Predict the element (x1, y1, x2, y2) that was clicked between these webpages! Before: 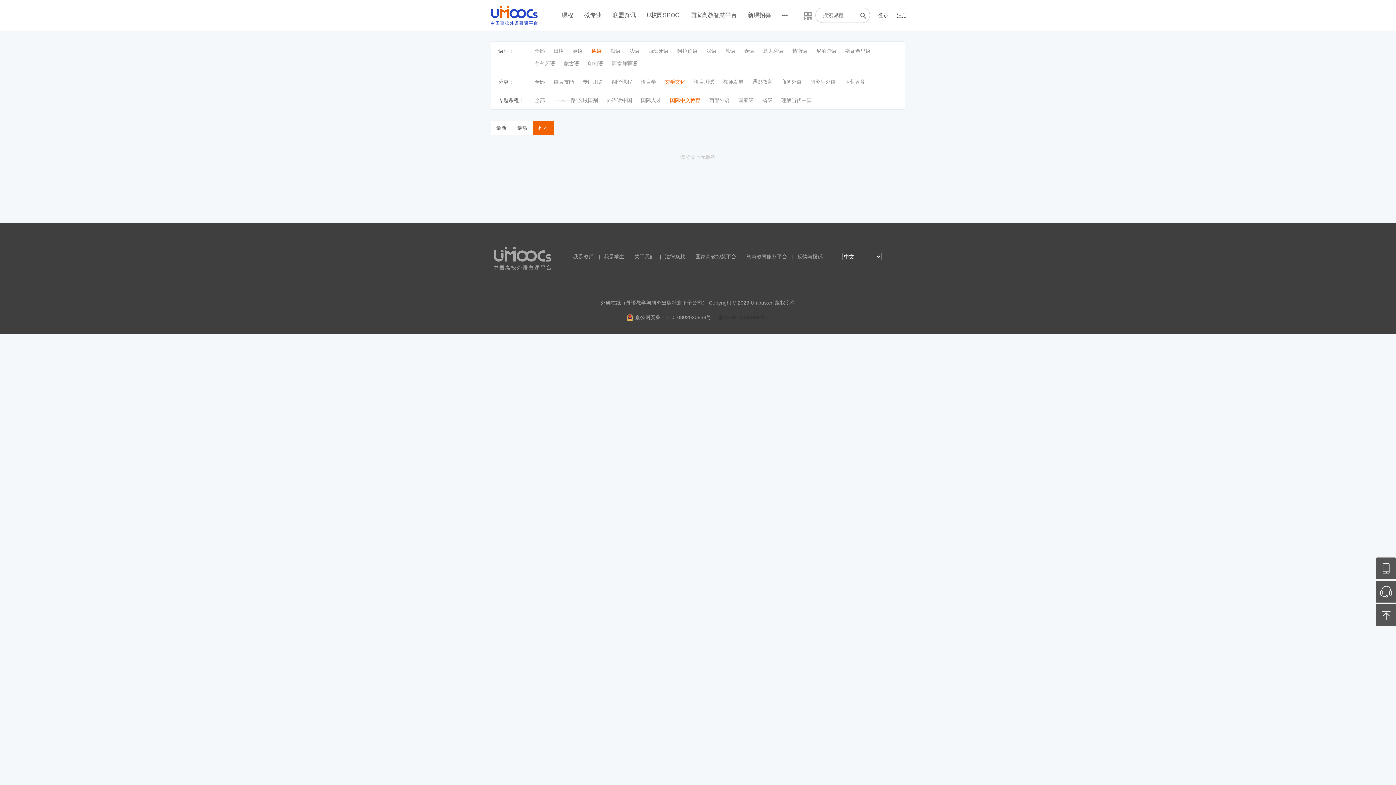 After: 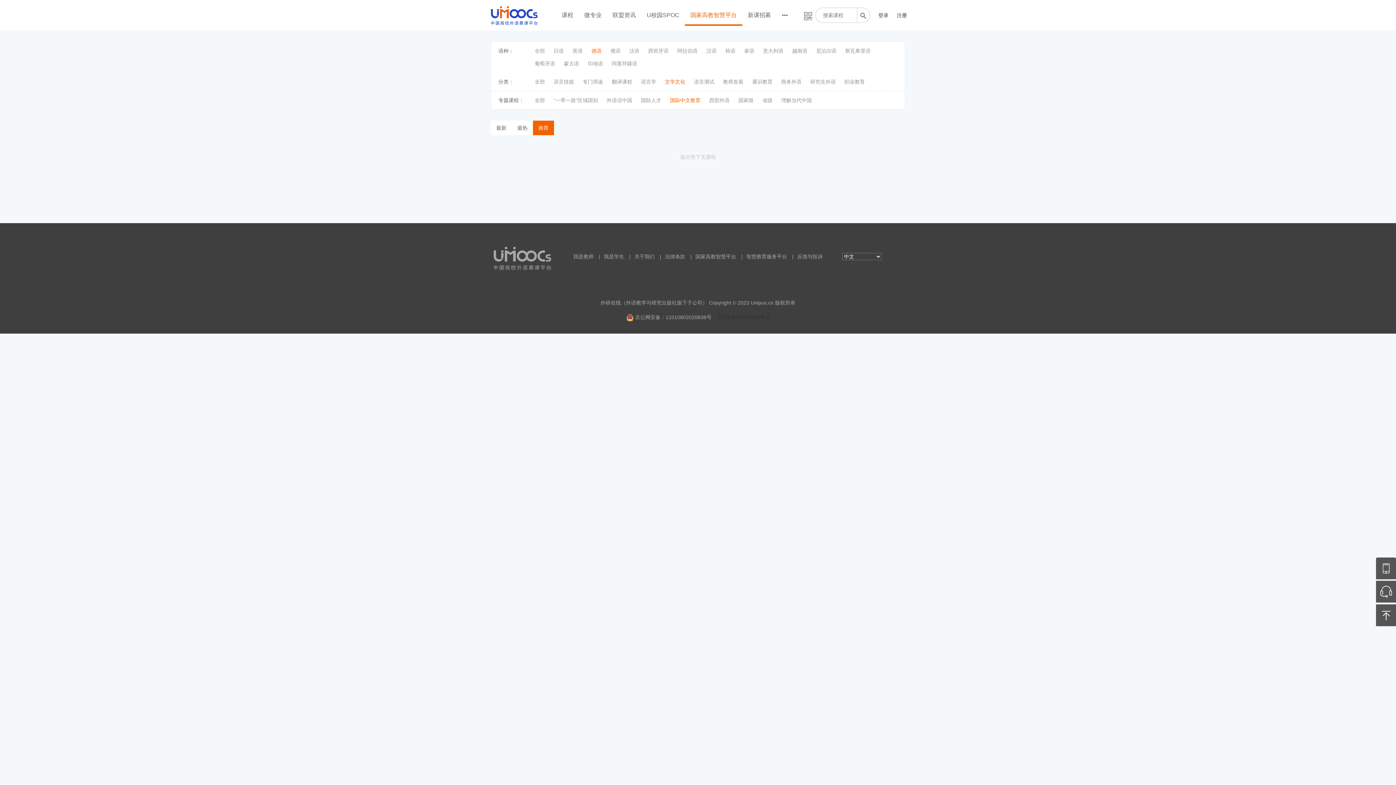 Action: bbox: (685, 6, 742, 24) label: 国家高教智慧平台